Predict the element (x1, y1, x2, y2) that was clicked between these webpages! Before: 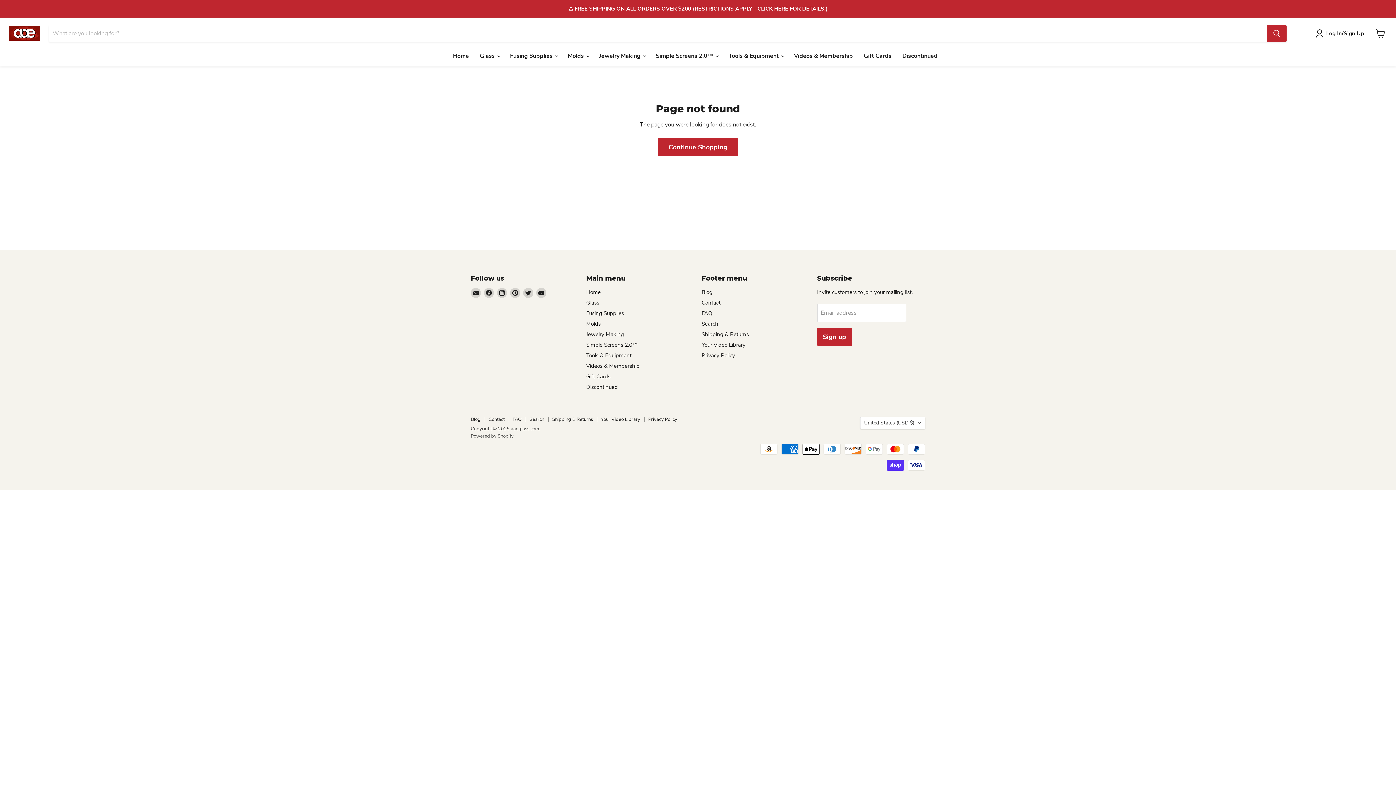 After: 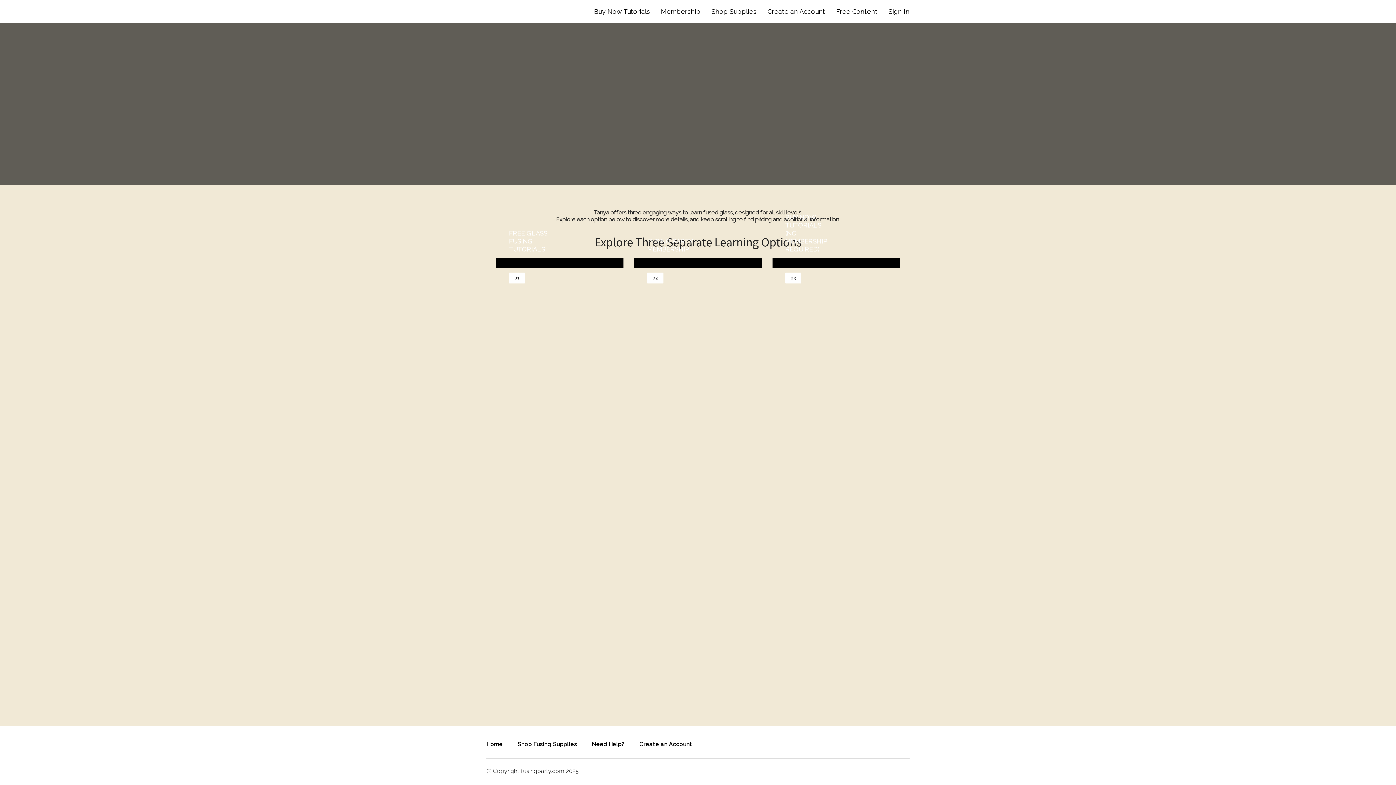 Action: bbox: (788, 48, 858, 63) label: Videos & Membership